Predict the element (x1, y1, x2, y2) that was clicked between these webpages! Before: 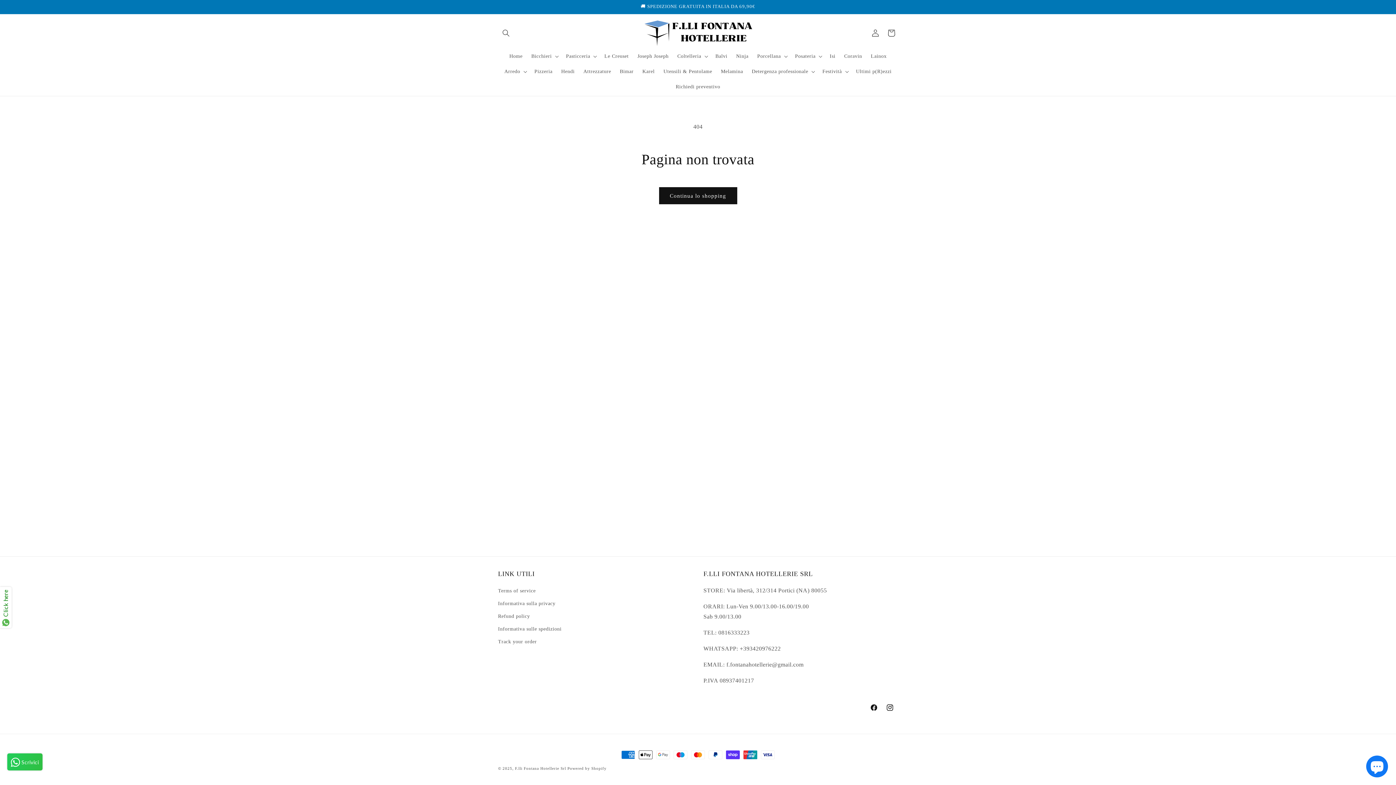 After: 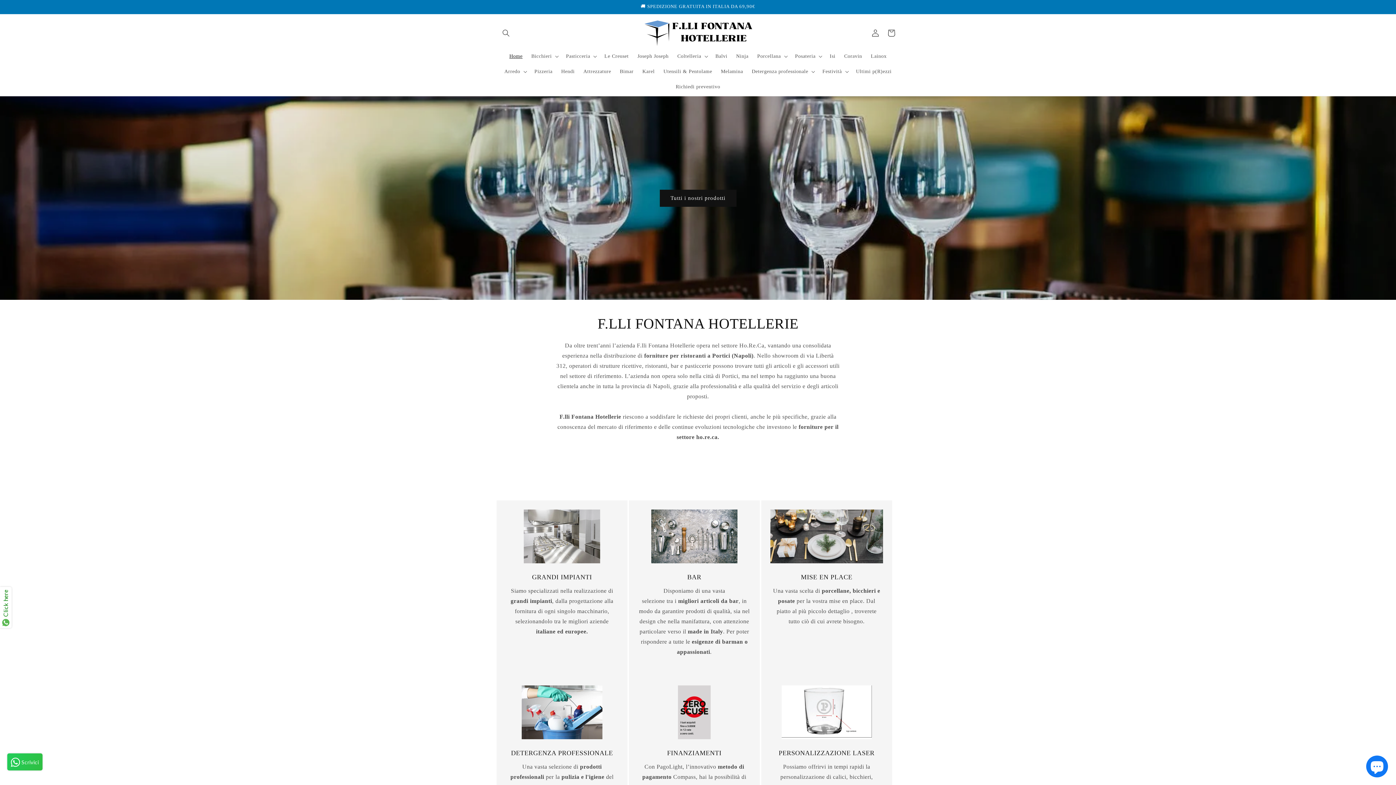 Action: bbox: (640, 17, 755, 48)